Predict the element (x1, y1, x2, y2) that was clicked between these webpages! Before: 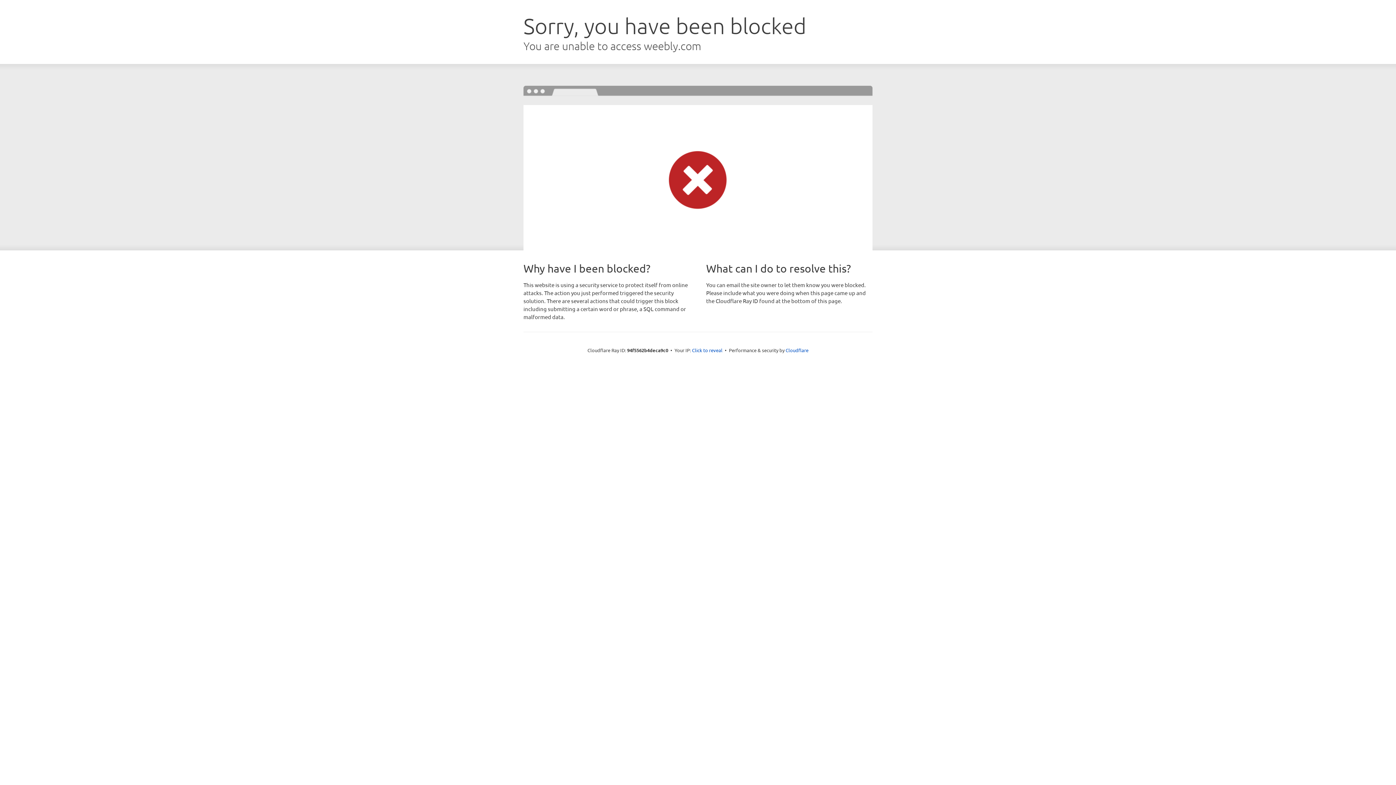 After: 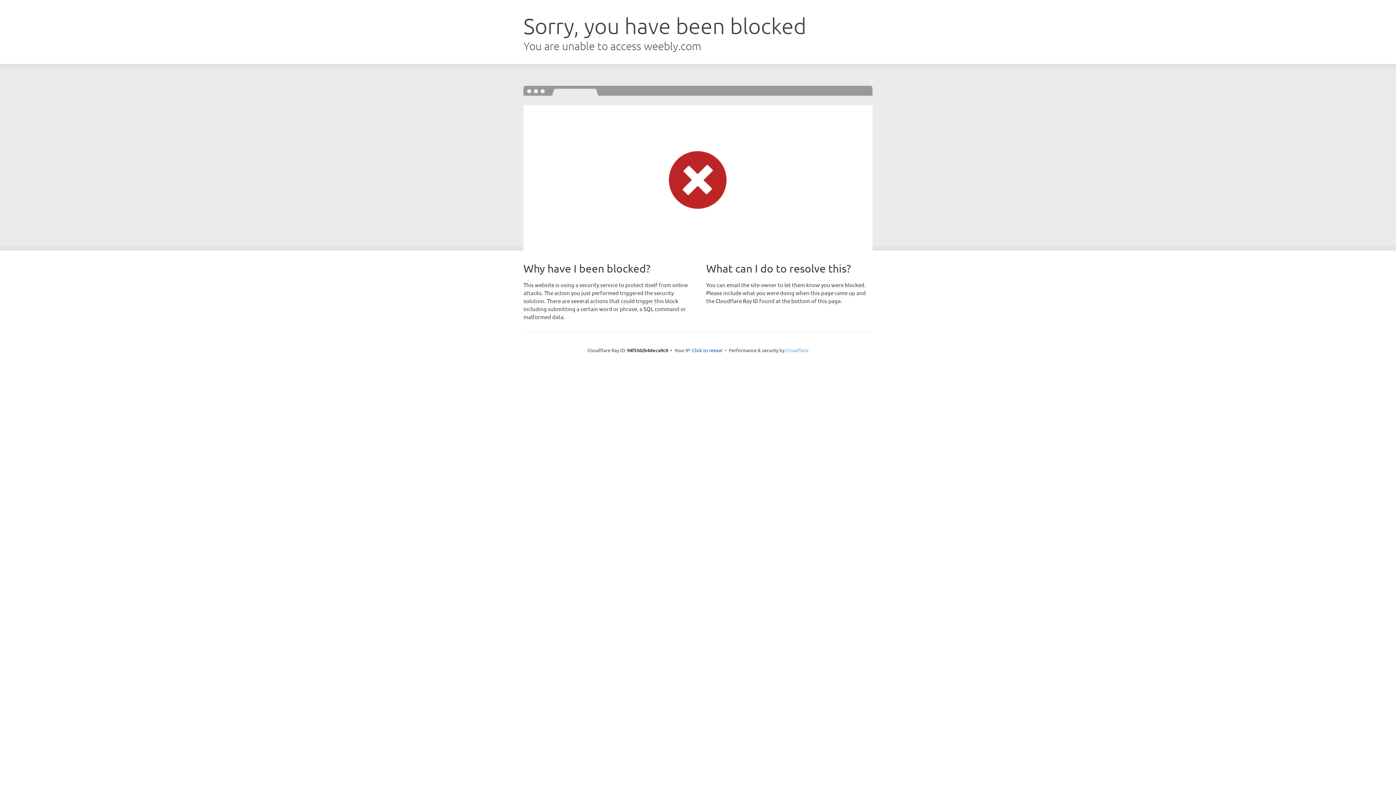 Action: label: Cloudflare bbox: (785, 347, 808, 353)